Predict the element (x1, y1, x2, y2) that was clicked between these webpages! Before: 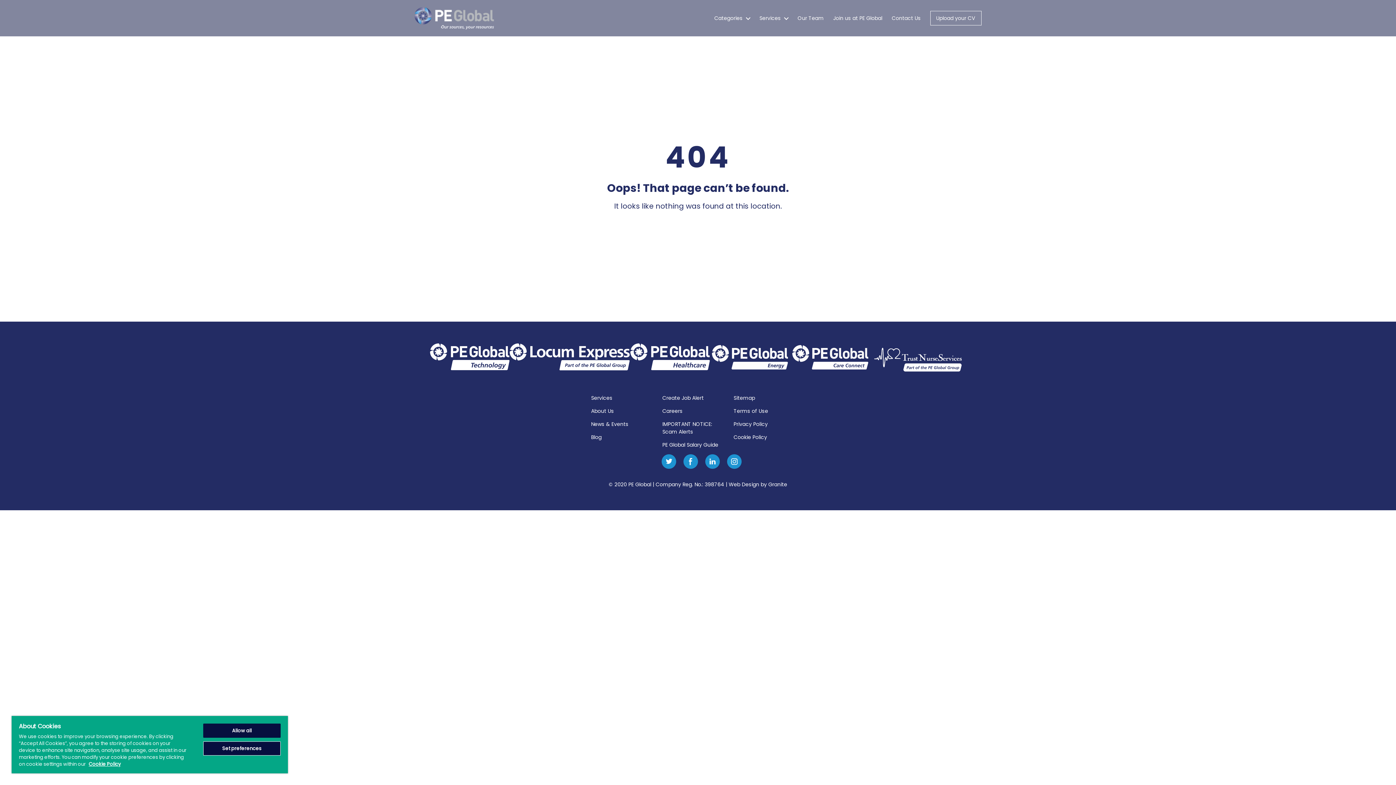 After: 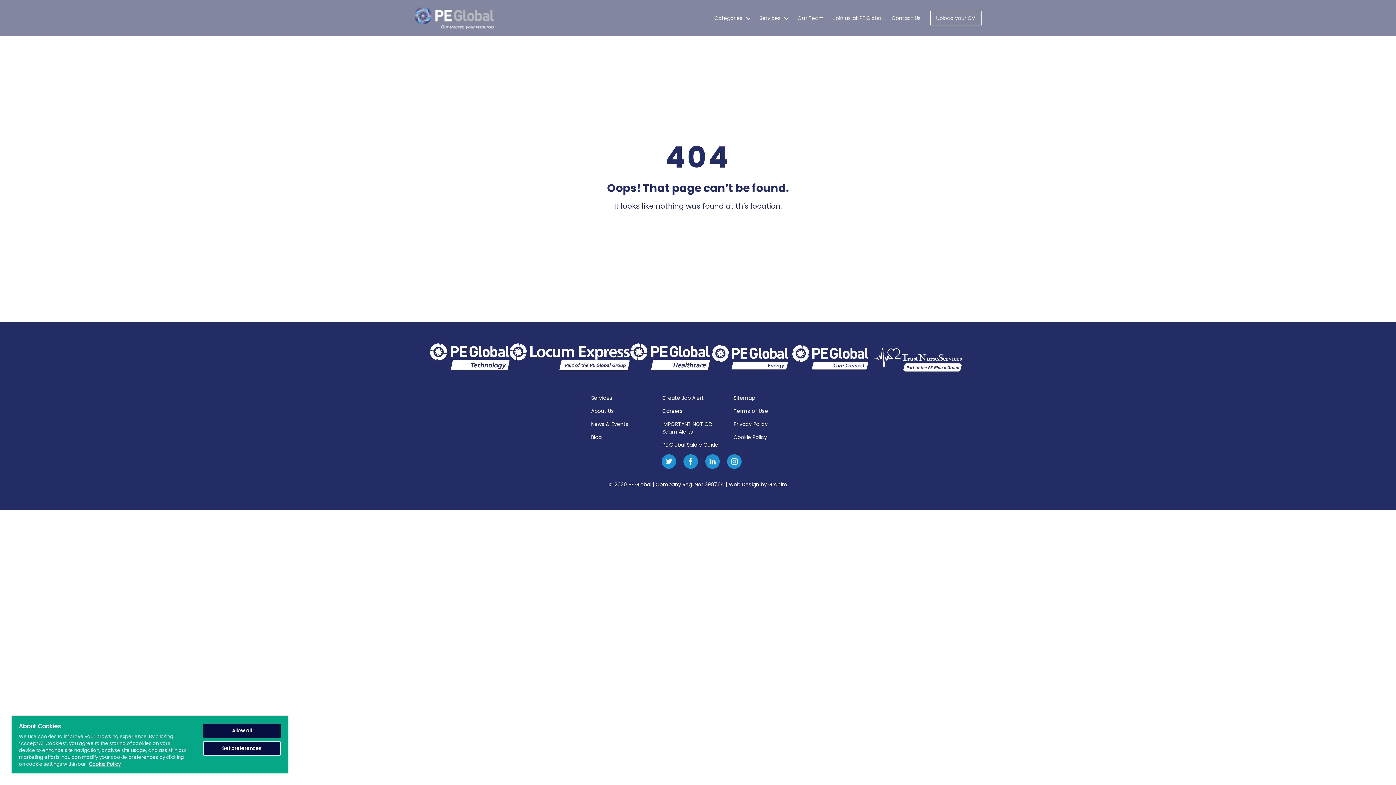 Action: bbox: (630, 343, 710, 376)